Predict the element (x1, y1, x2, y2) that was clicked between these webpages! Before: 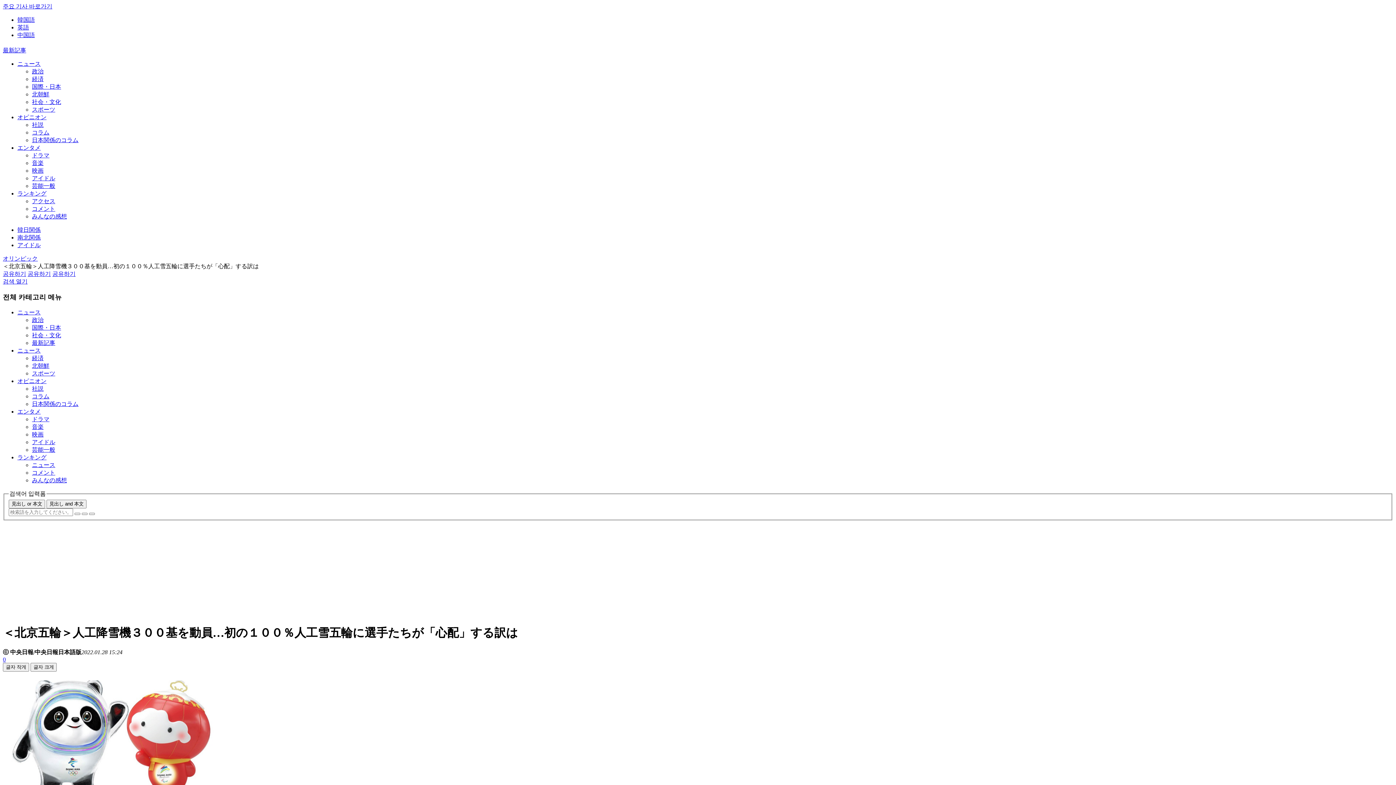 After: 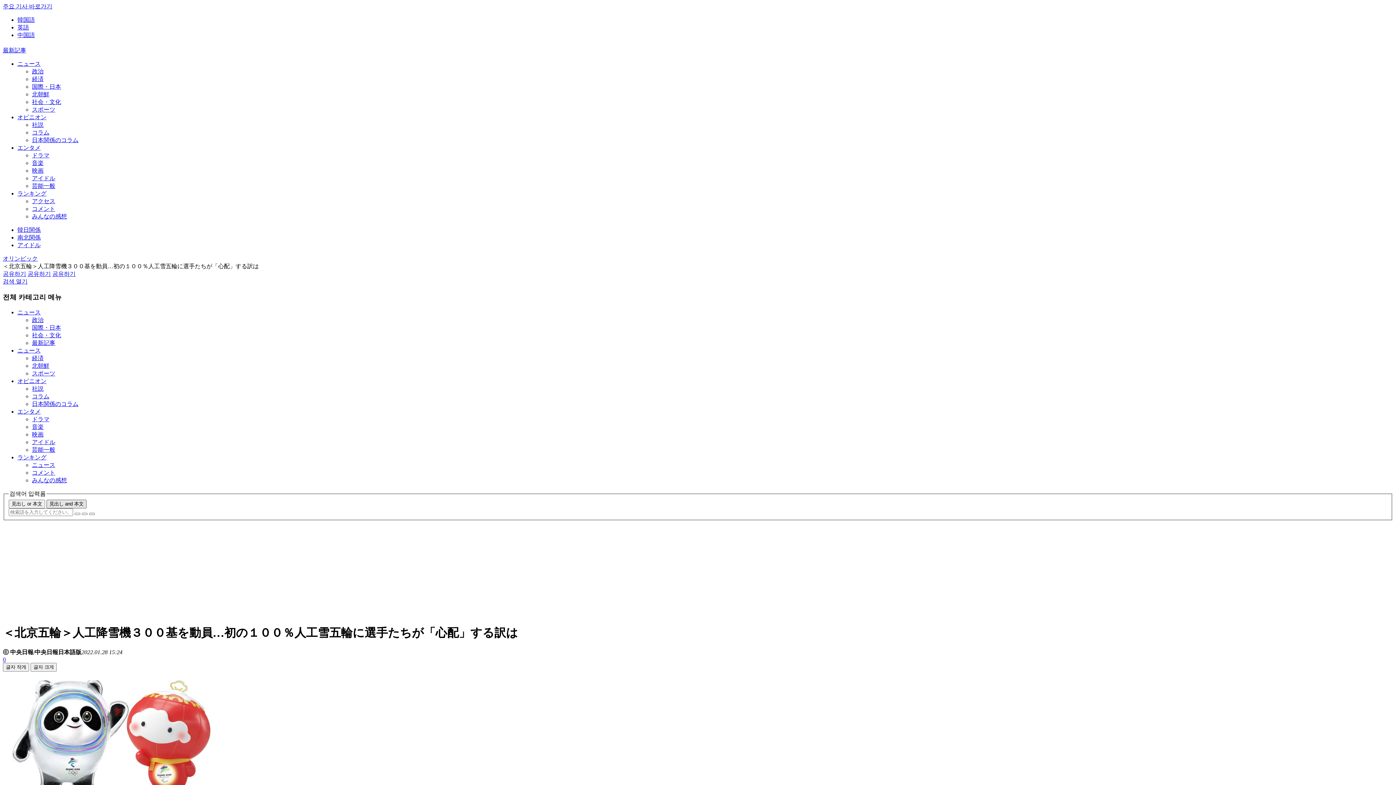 Action: label: 見出し and 本文 bbox: (46, 500, 86, 508)